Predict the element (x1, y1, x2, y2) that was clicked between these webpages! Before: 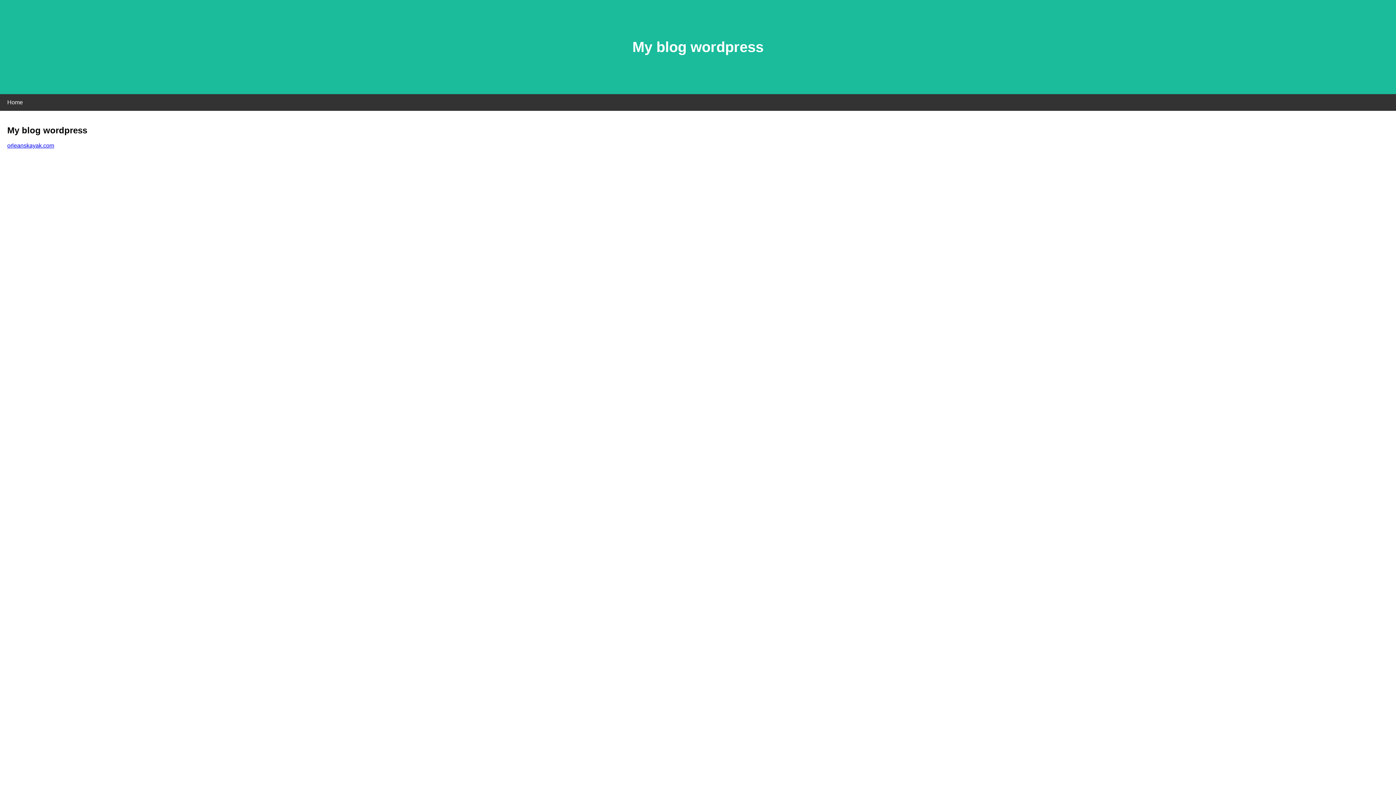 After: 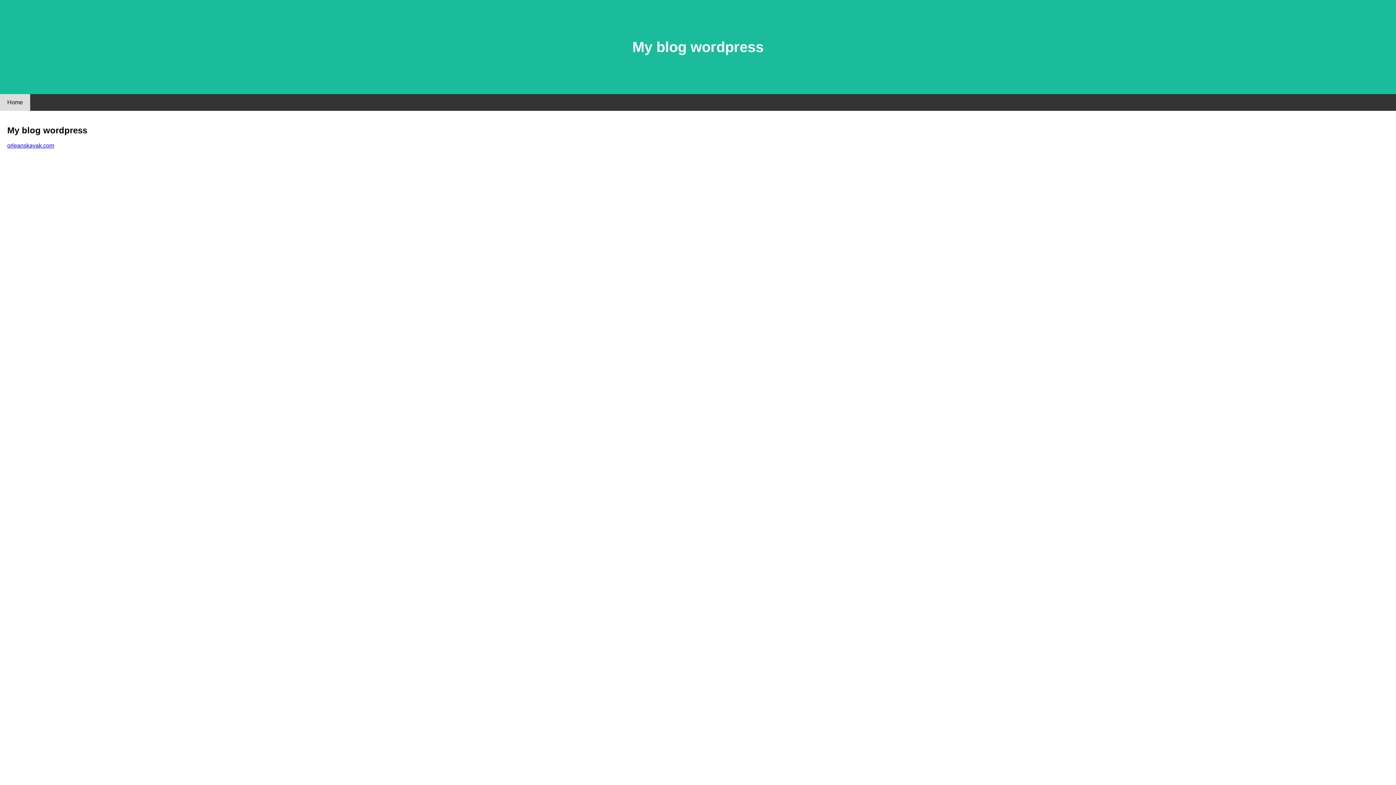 Action: label: Home bbox: (0, 94, 30, 110)